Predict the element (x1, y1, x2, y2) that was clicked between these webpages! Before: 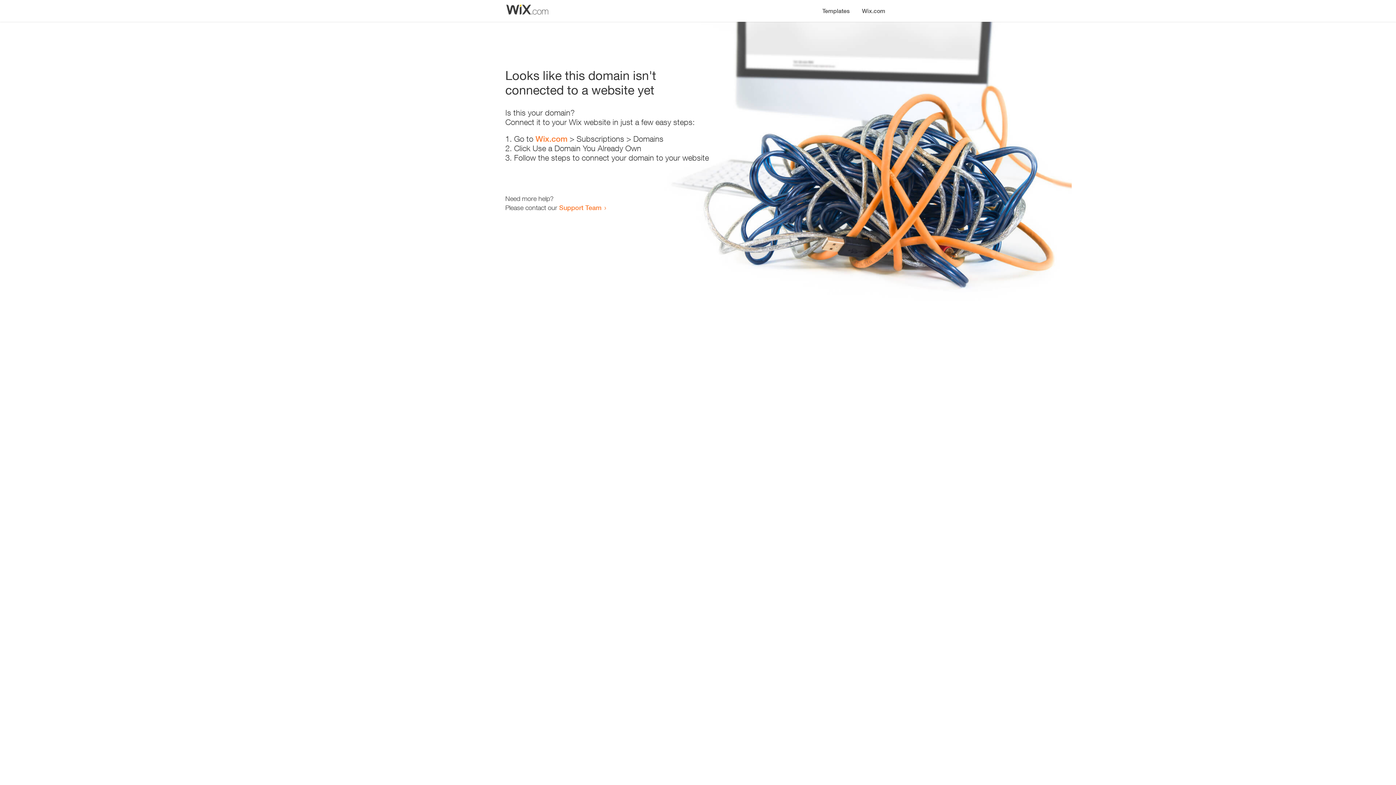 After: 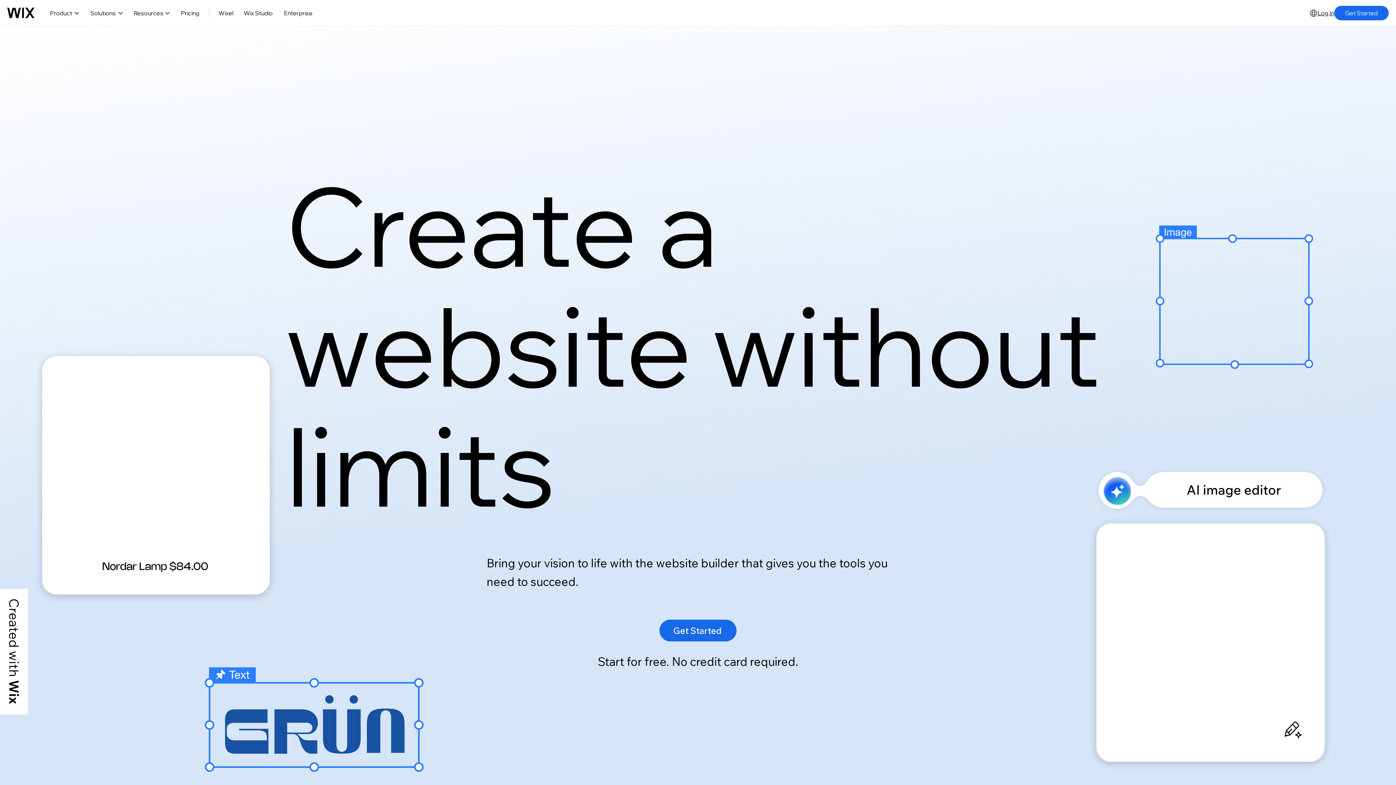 Action: label: Wix.com bbox: (535, 134, 567, 143)